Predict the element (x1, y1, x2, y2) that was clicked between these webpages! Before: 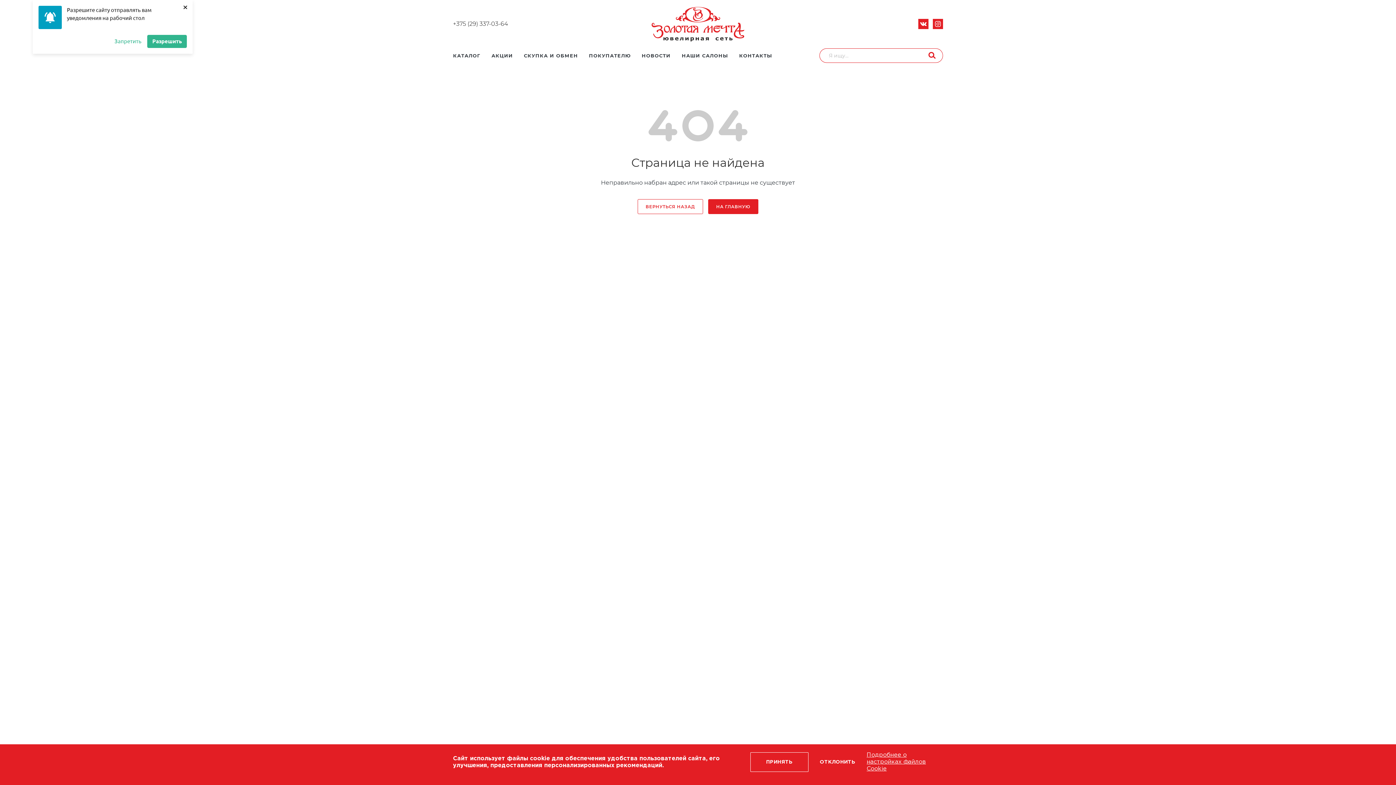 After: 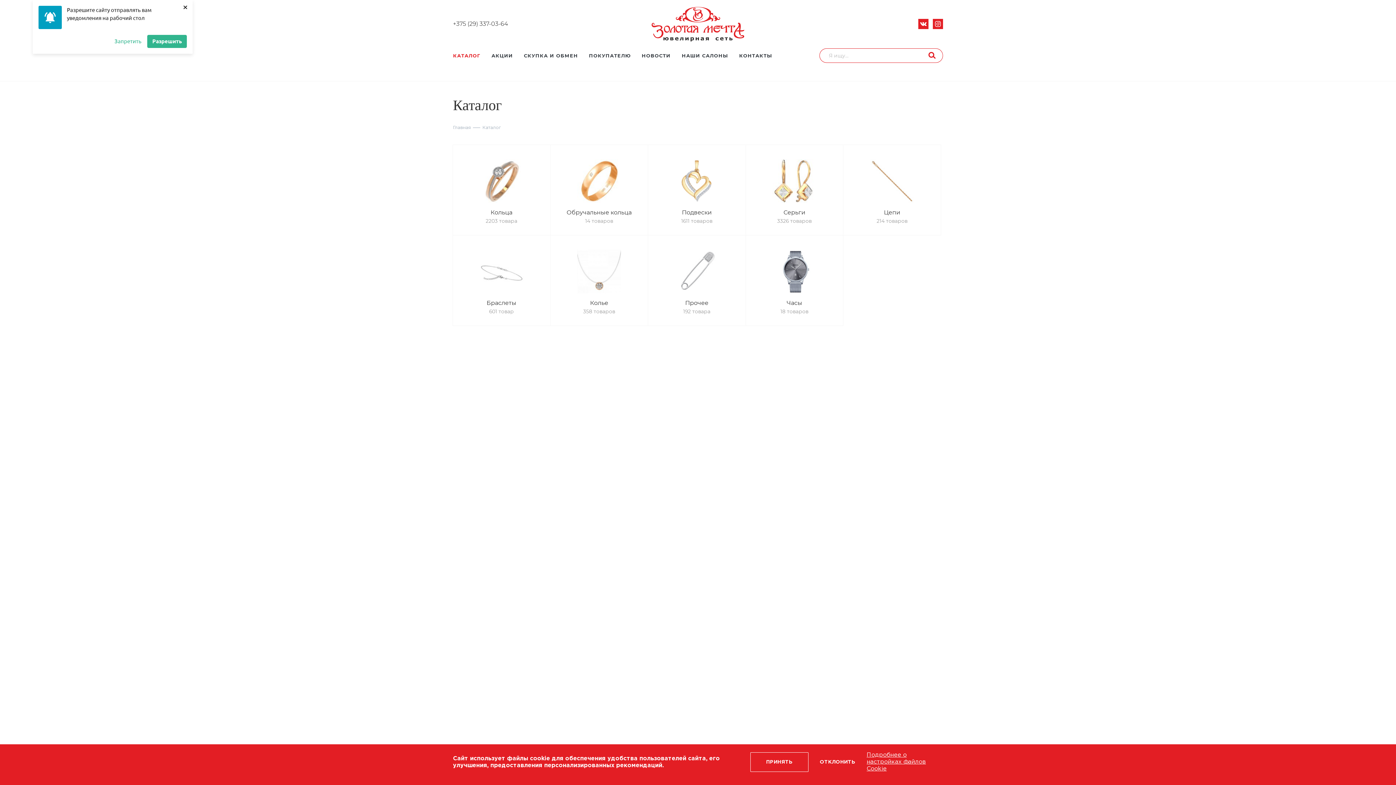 Action: bbox: (453, 48, 486, 66) label: КАТАЛОГ